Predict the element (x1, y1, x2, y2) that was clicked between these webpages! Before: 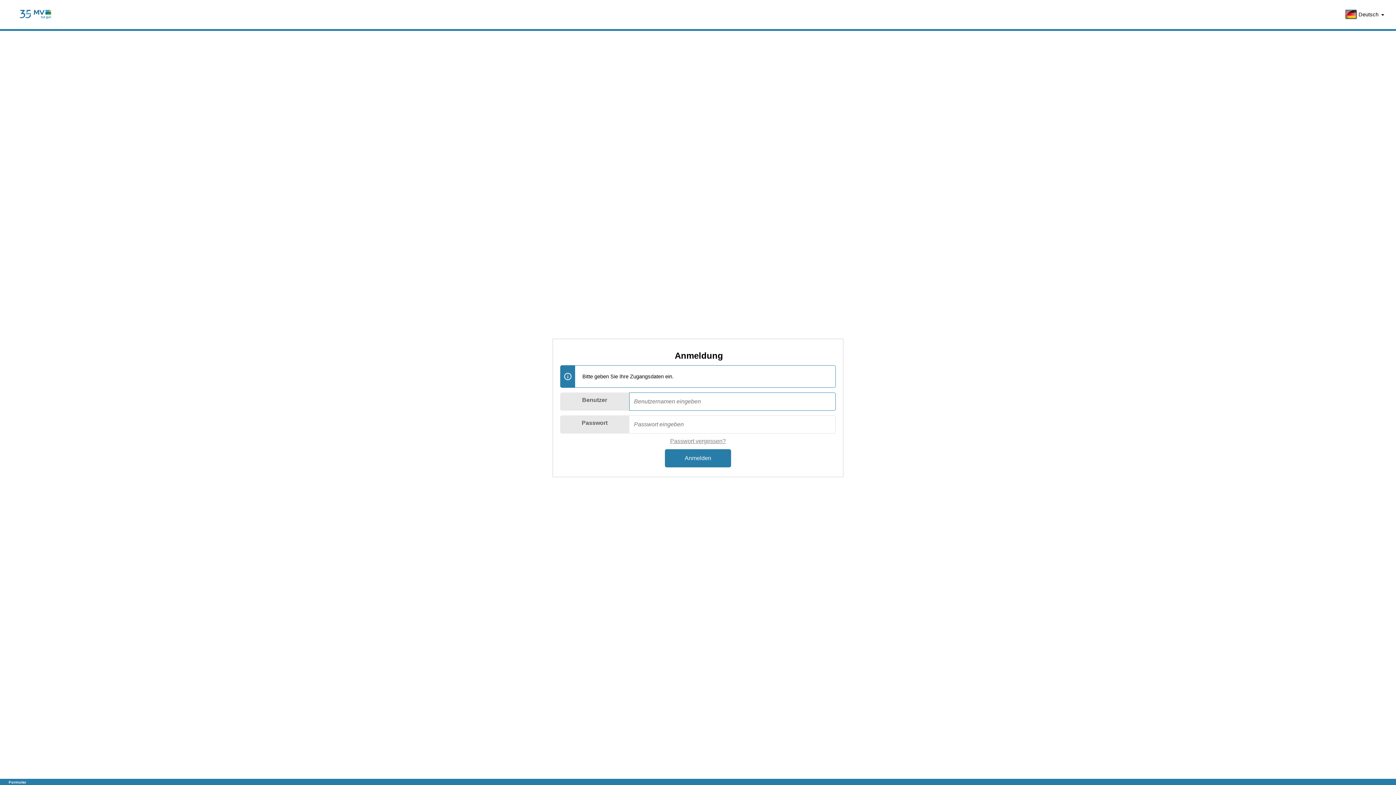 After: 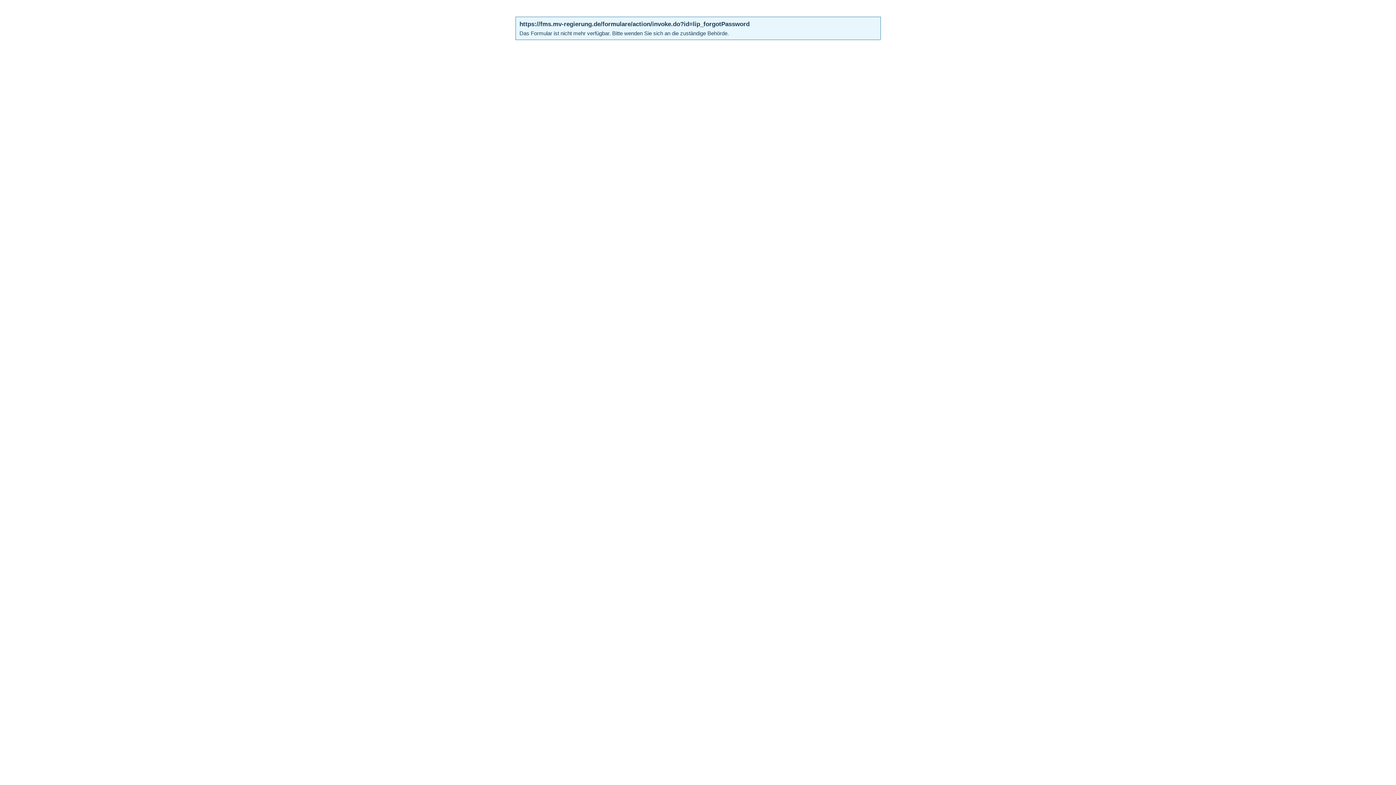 Action: bbox: (670, 438, 726, 444) label: Passwort vergessen?